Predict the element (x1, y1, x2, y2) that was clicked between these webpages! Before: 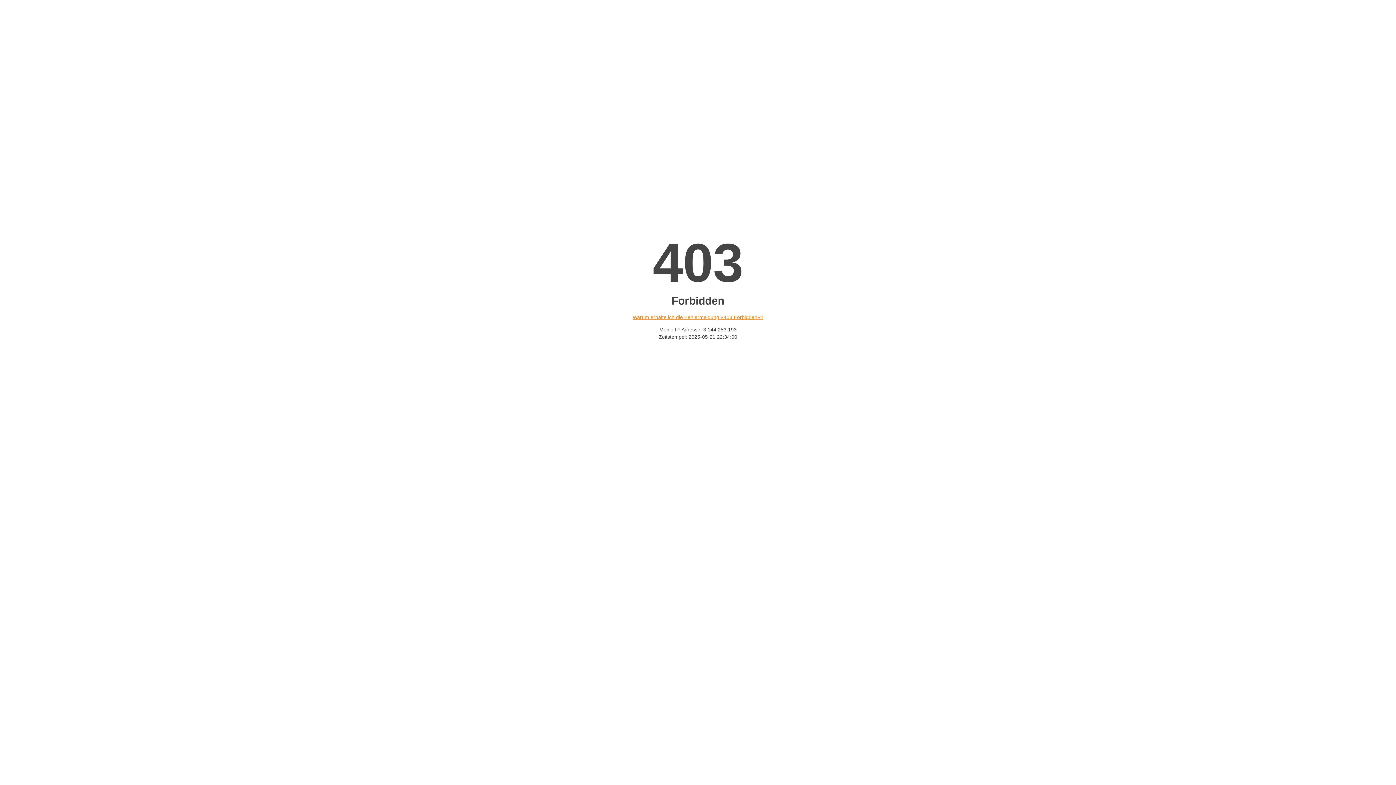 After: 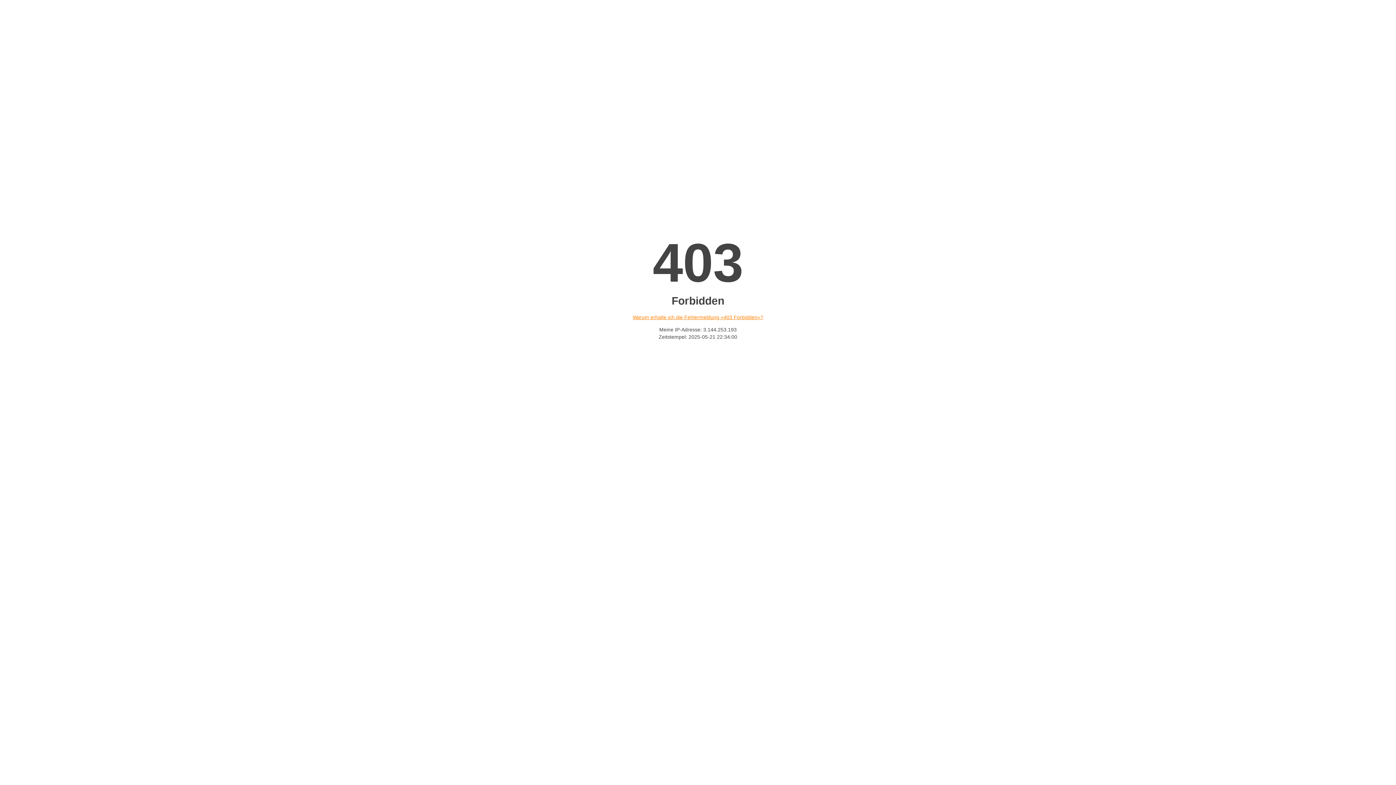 Action: label: Warum erhalte ich die Fehlermeldung «403 Forbidden»? bbox: (632, 314, 763, 320)